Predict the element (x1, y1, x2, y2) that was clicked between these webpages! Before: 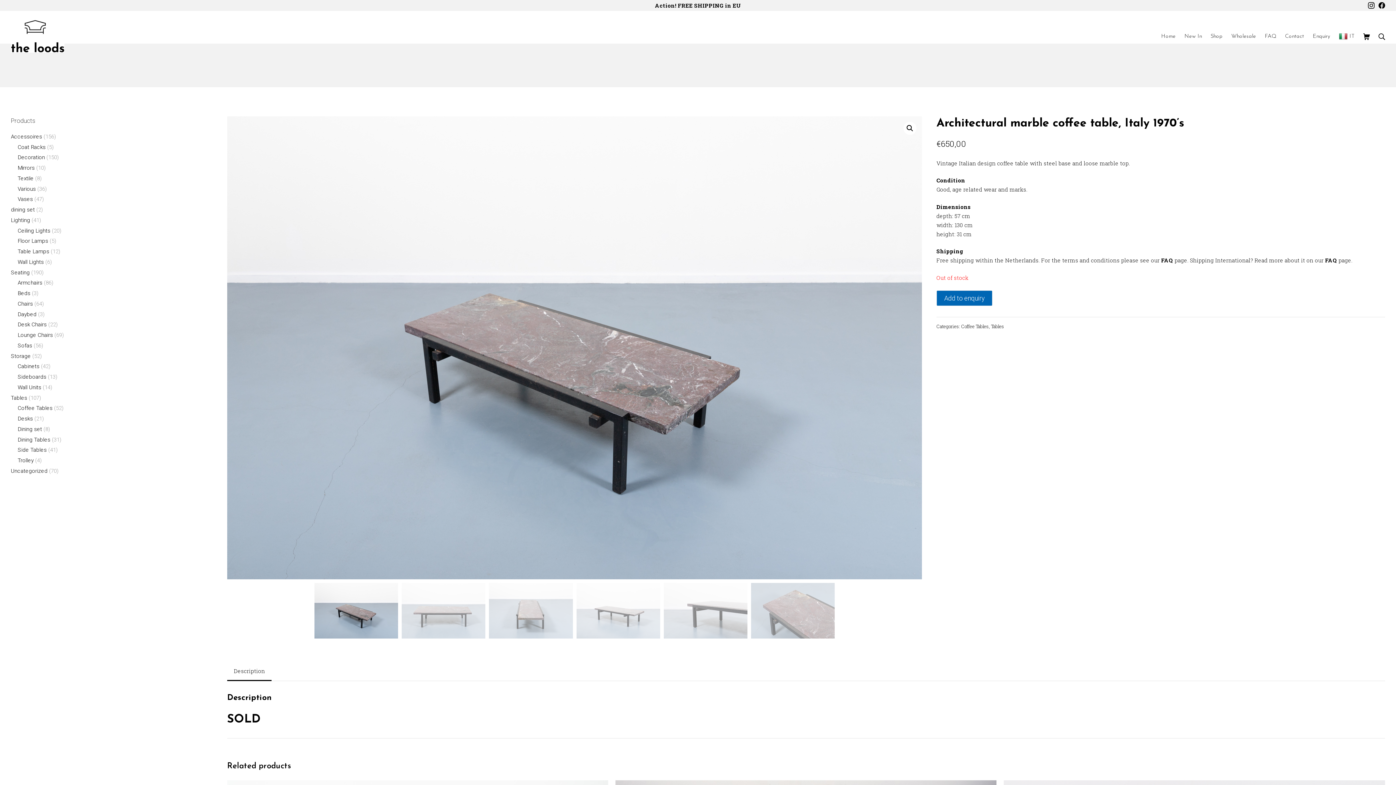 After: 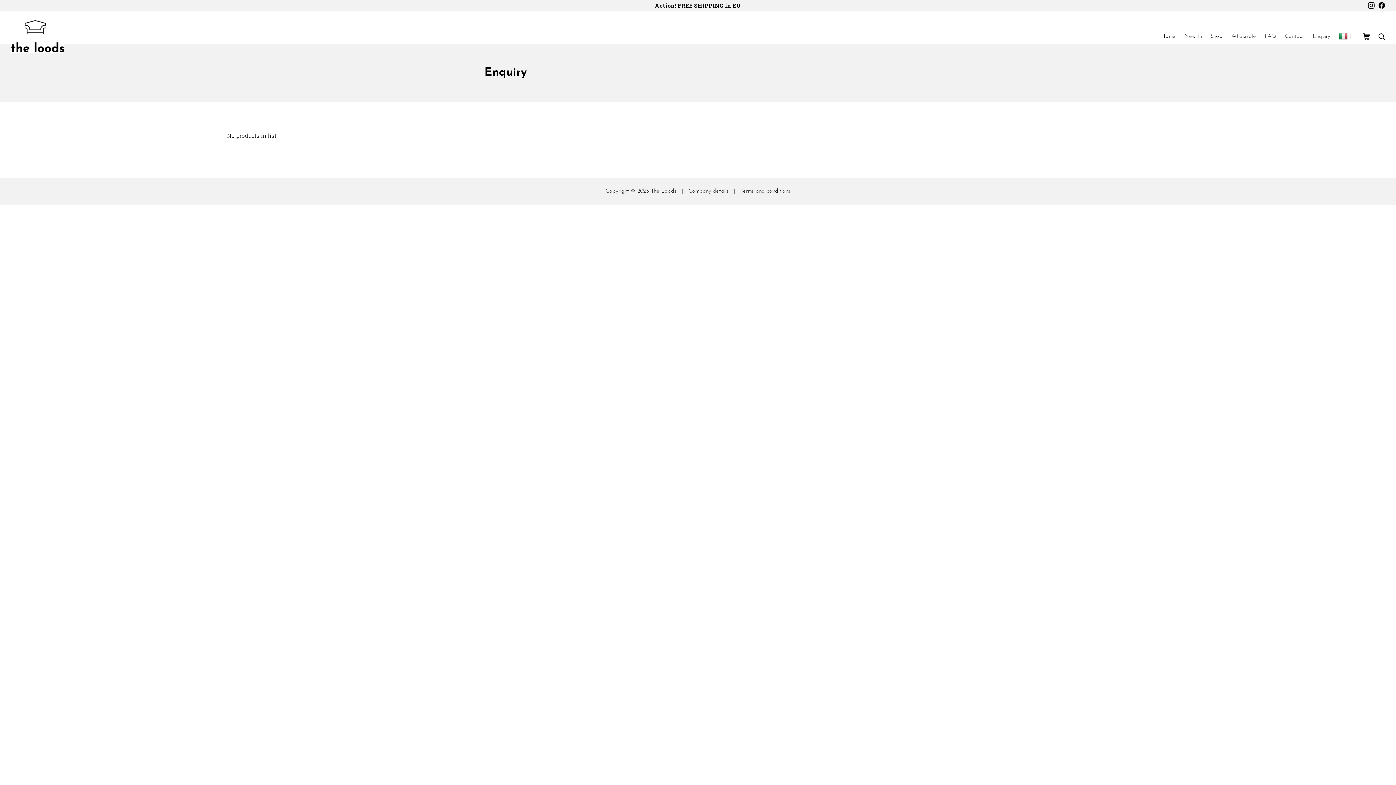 Action: label: Enquiry bbox: (1313, 31, 1330, 40)